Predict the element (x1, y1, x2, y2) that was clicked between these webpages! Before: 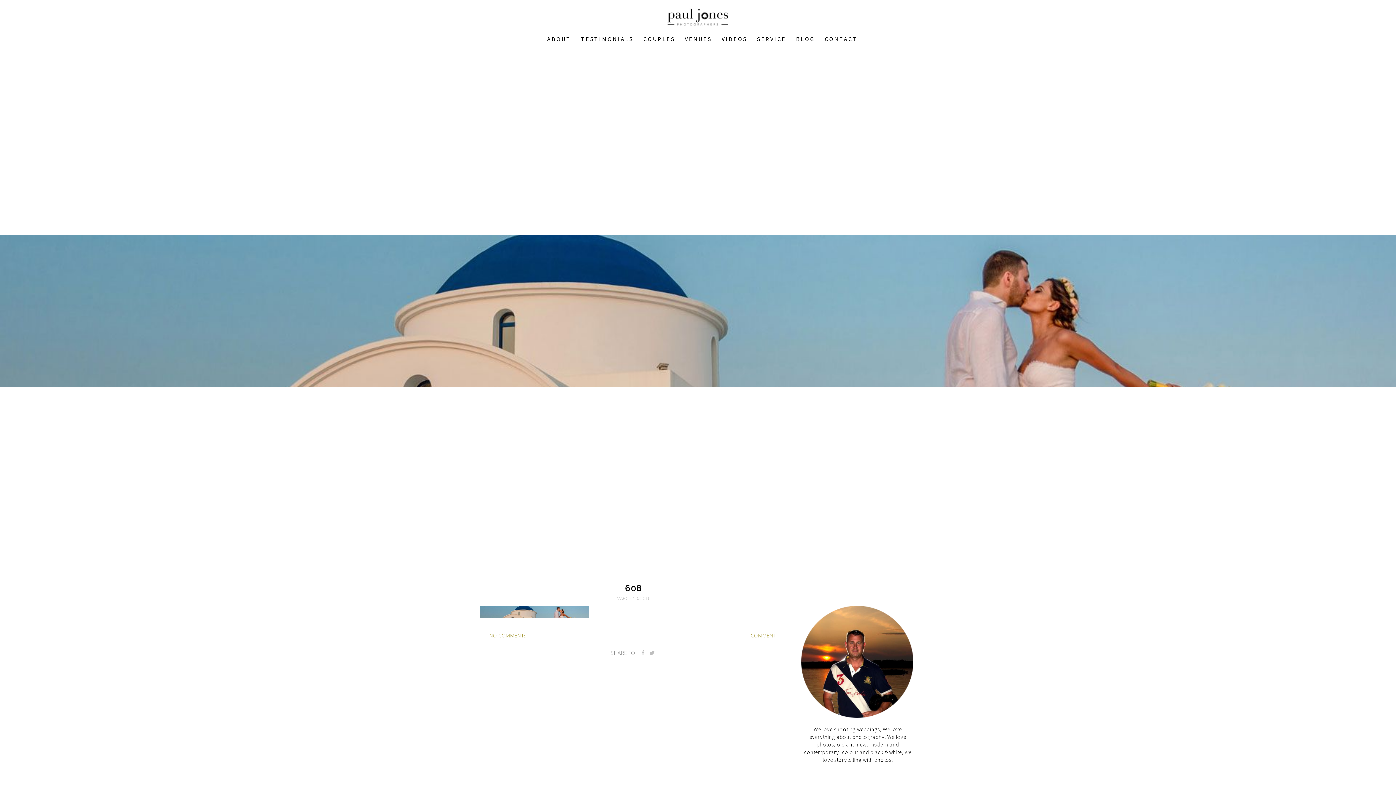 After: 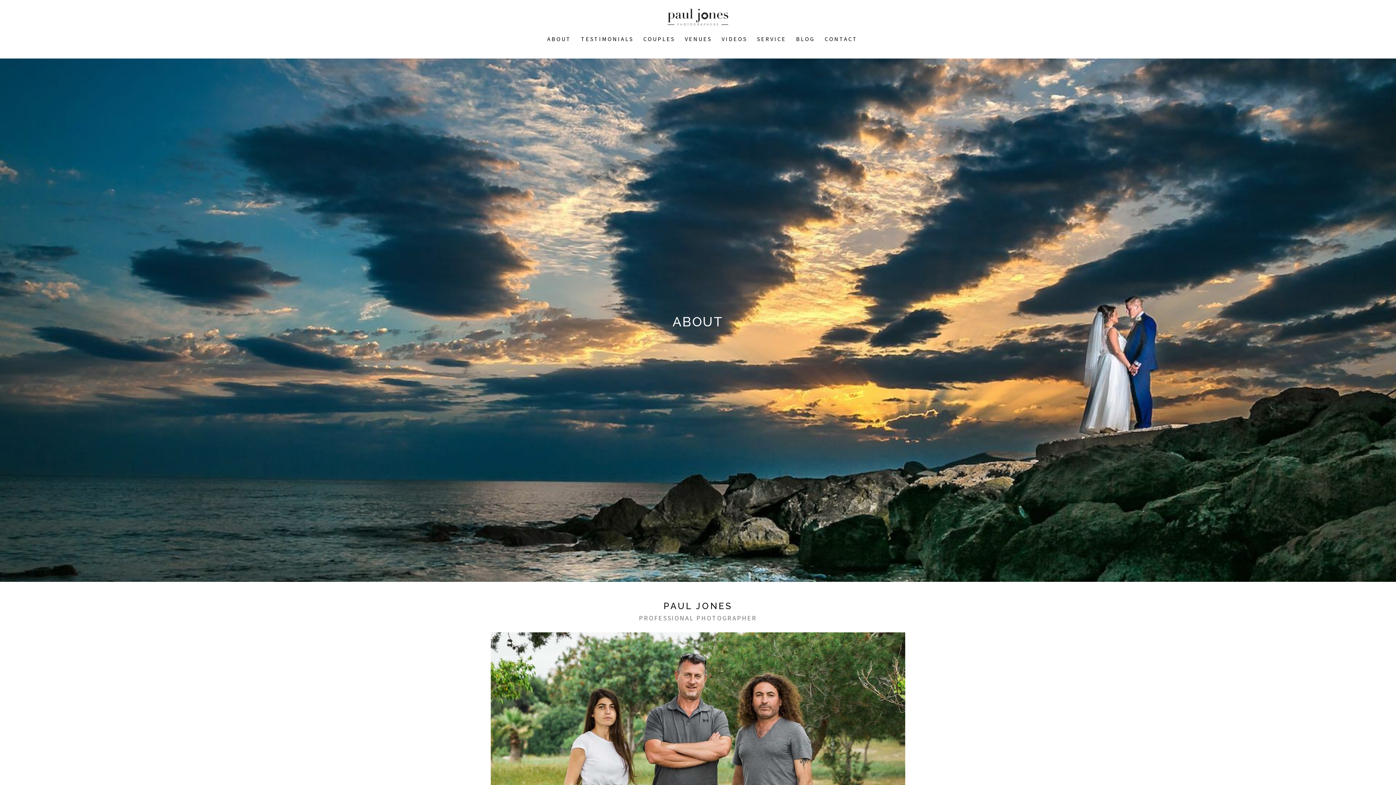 Action: label: ABOUT bbox: (547, 35, 571, 42)